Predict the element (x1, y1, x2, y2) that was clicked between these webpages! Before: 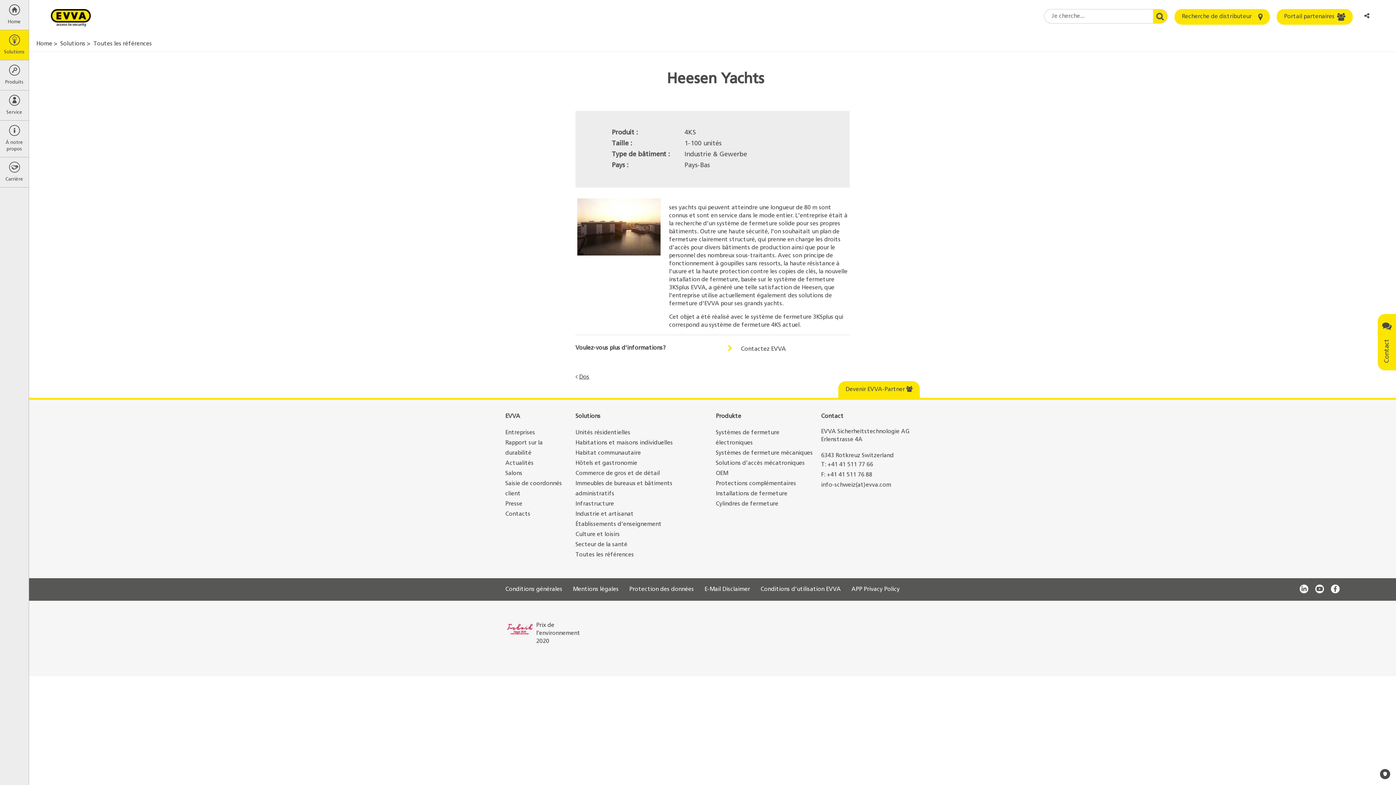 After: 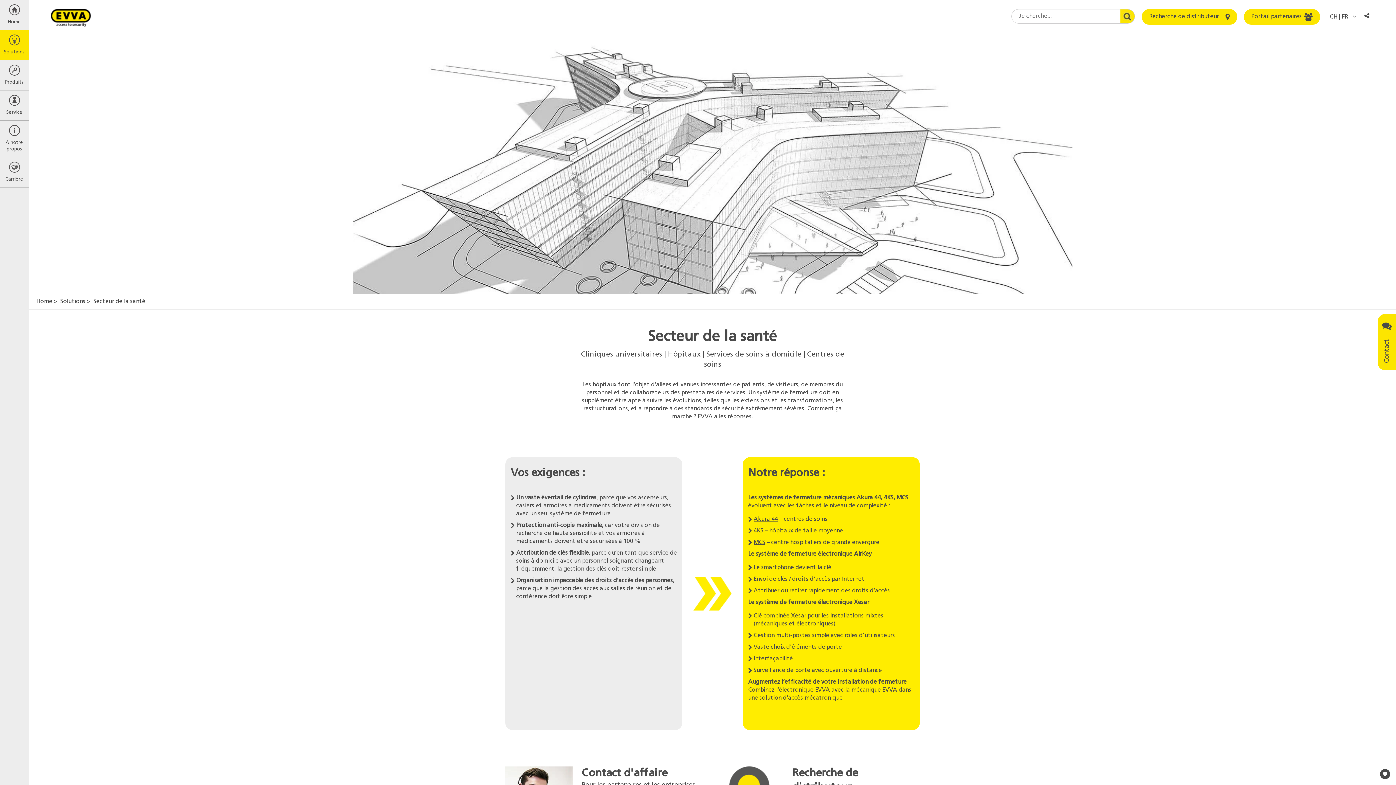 Action: bbox: (575, 542, 627, 548) label: Secteur de la santé